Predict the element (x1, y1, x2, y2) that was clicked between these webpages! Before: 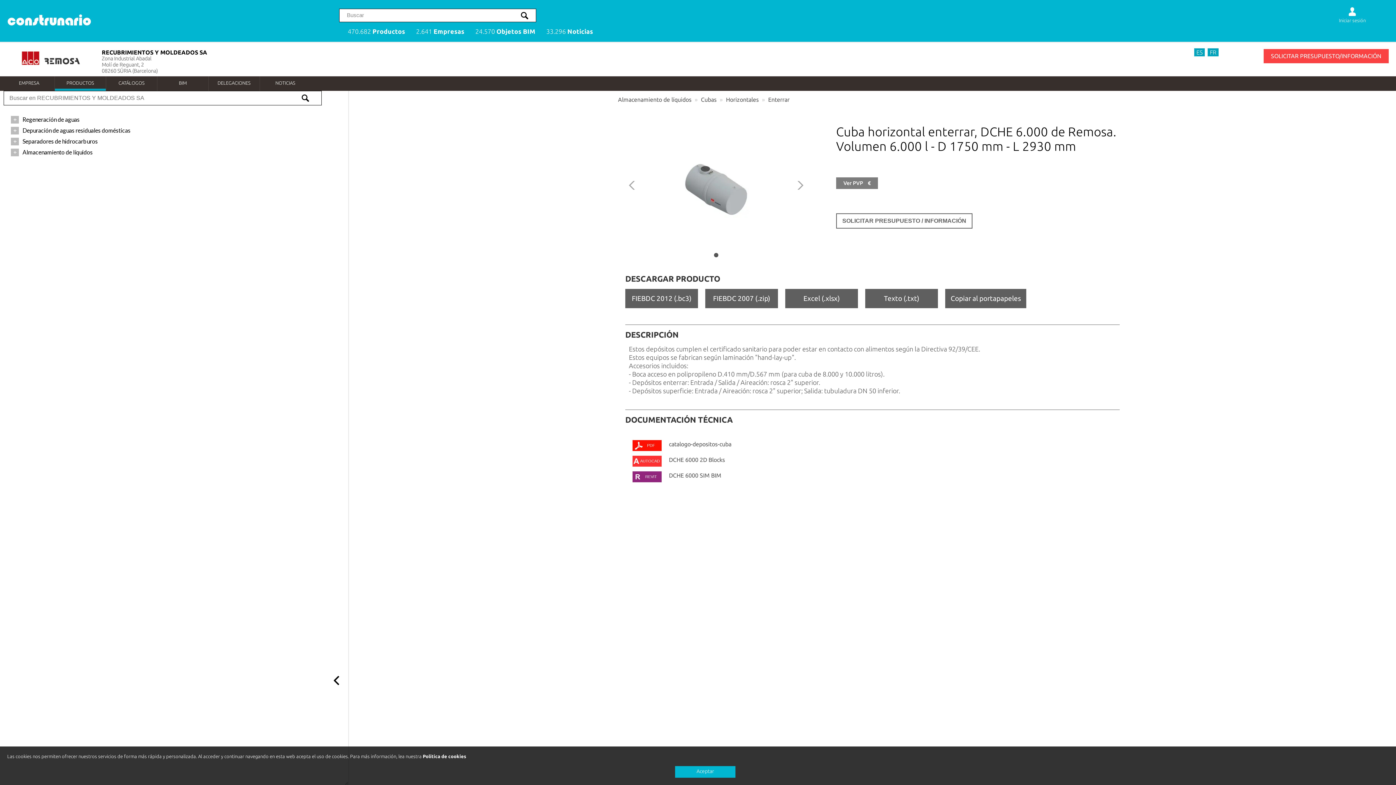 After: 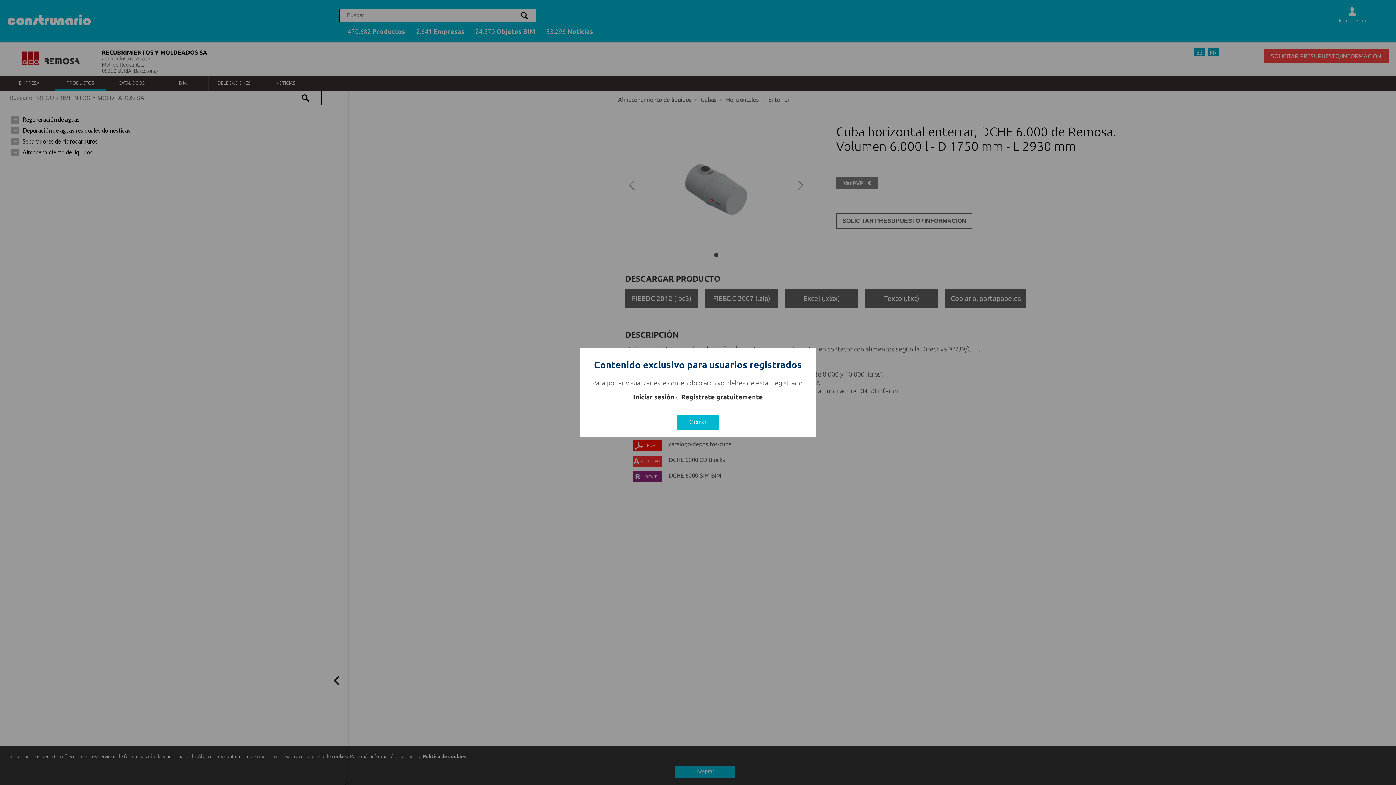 Action: bbox: (836, 177, 878, 189) label: Ver PVP €